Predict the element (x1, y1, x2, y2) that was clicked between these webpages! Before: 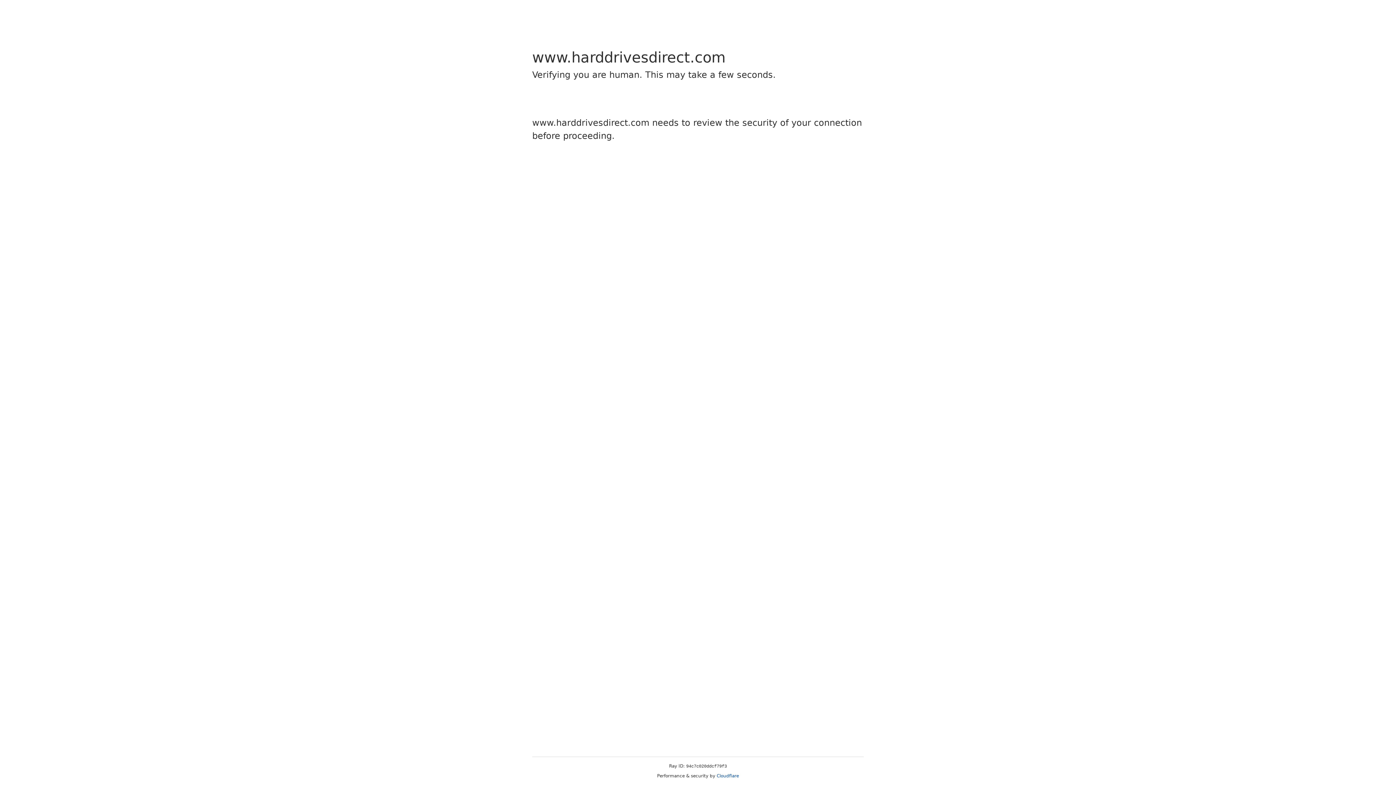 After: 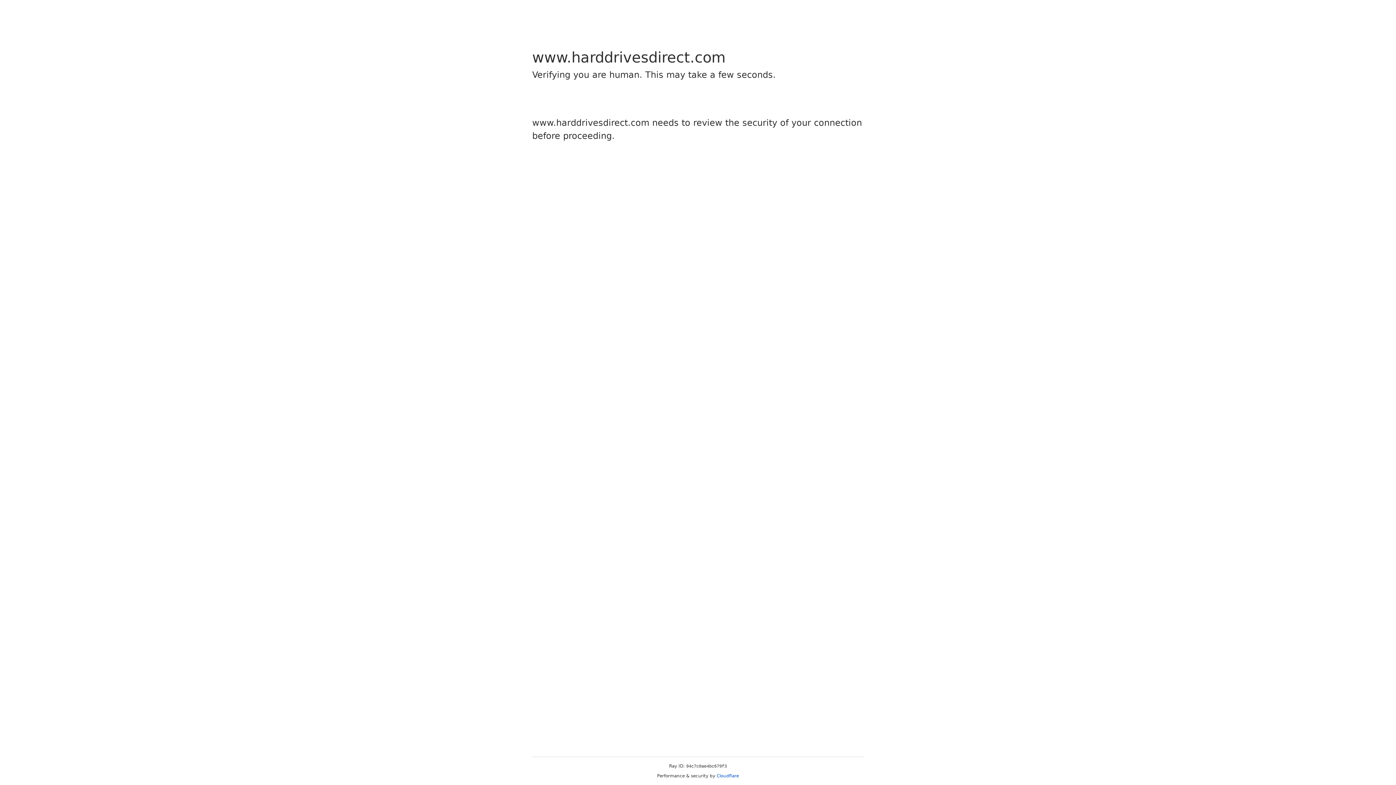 Action: label: Cloudflare bbox: (716, 773, 739, 778)